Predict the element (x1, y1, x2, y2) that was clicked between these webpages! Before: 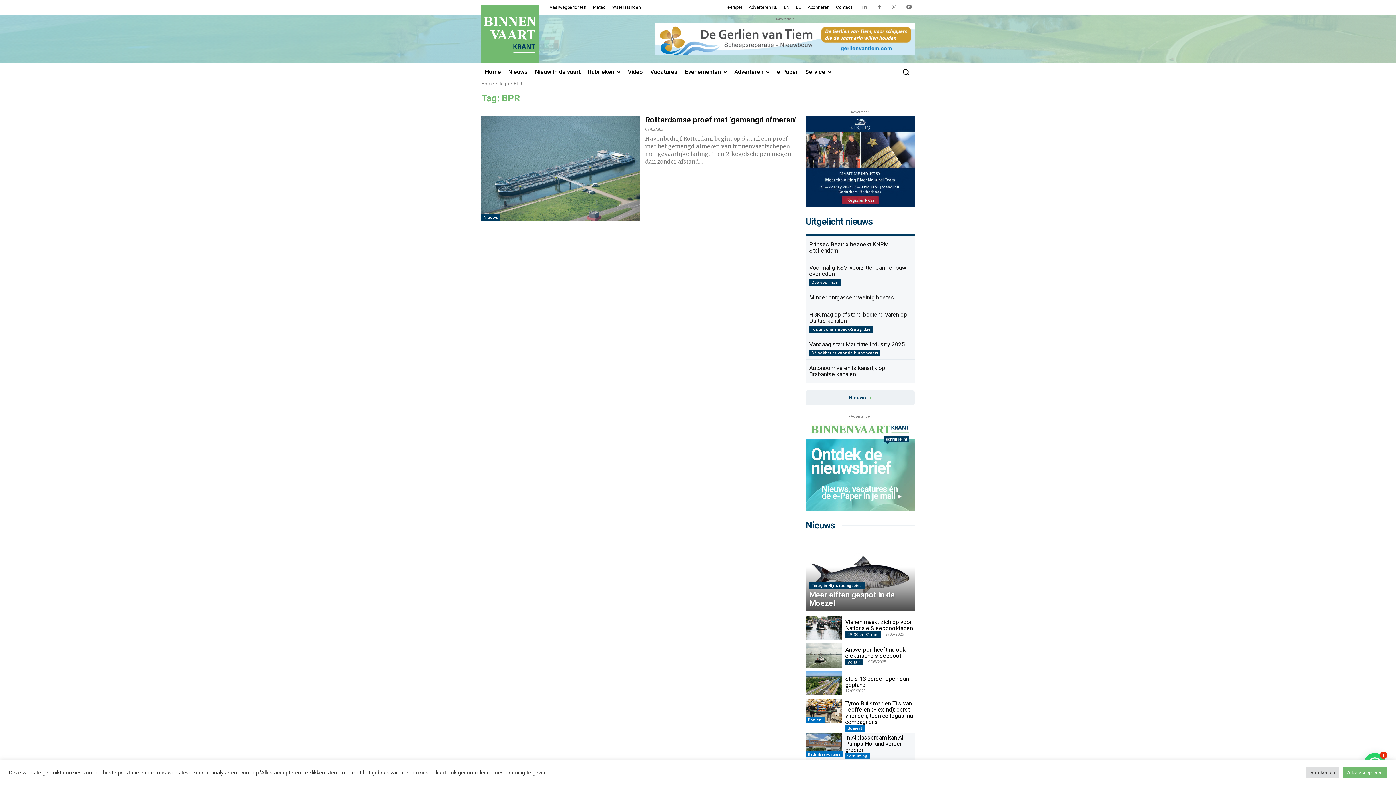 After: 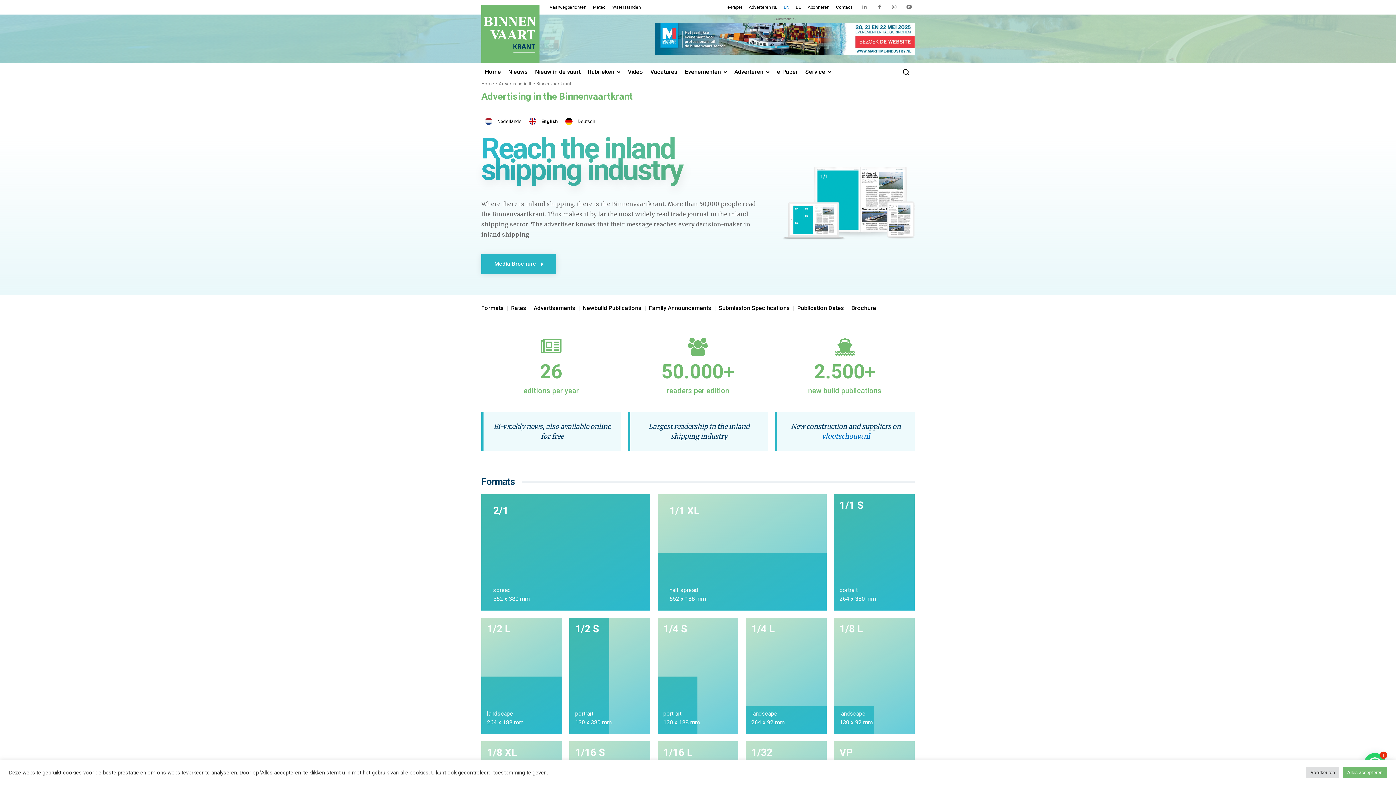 Action: label: EN bbox: (780, 0, 792, 14)